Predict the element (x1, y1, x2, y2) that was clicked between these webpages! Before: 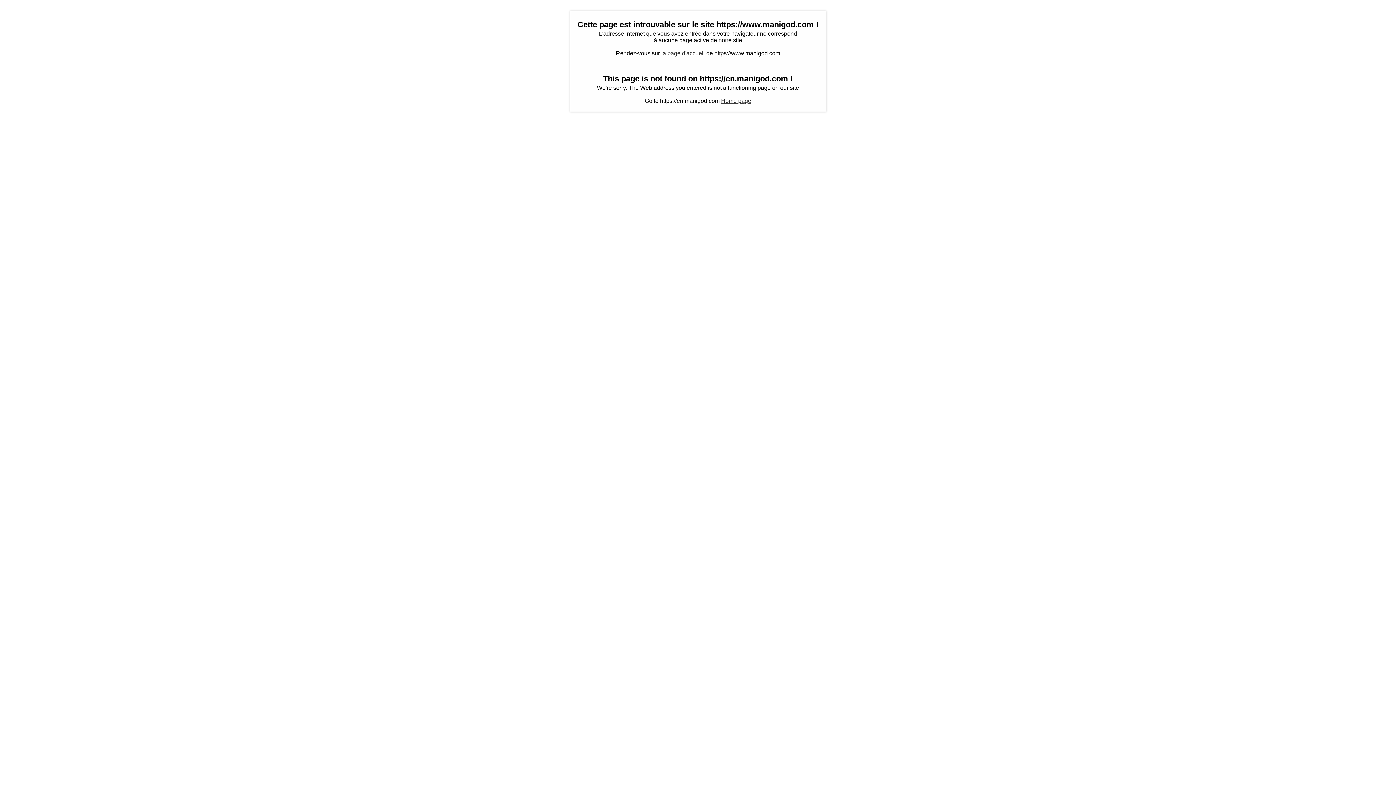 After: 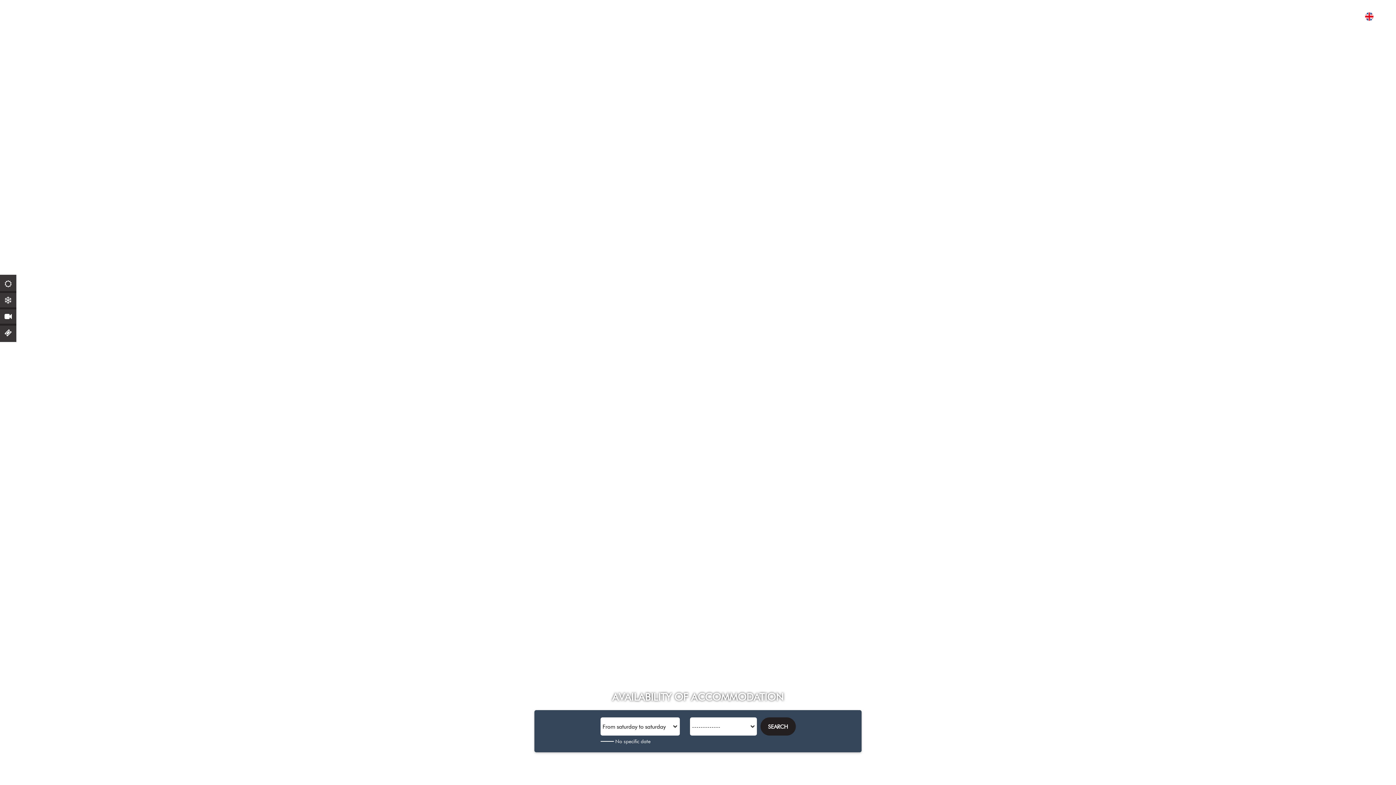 Action: label: Home page bbox: (721, 97, 751, 104)